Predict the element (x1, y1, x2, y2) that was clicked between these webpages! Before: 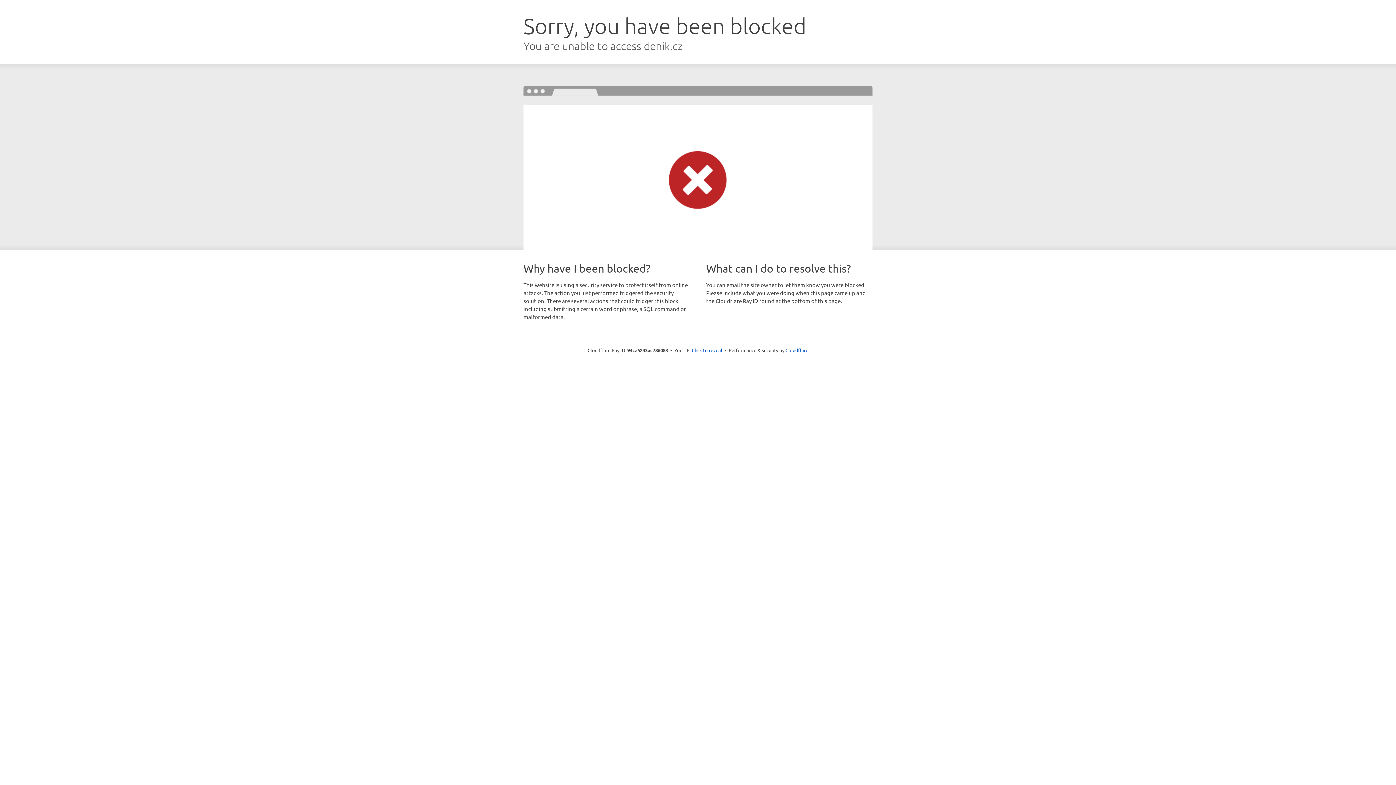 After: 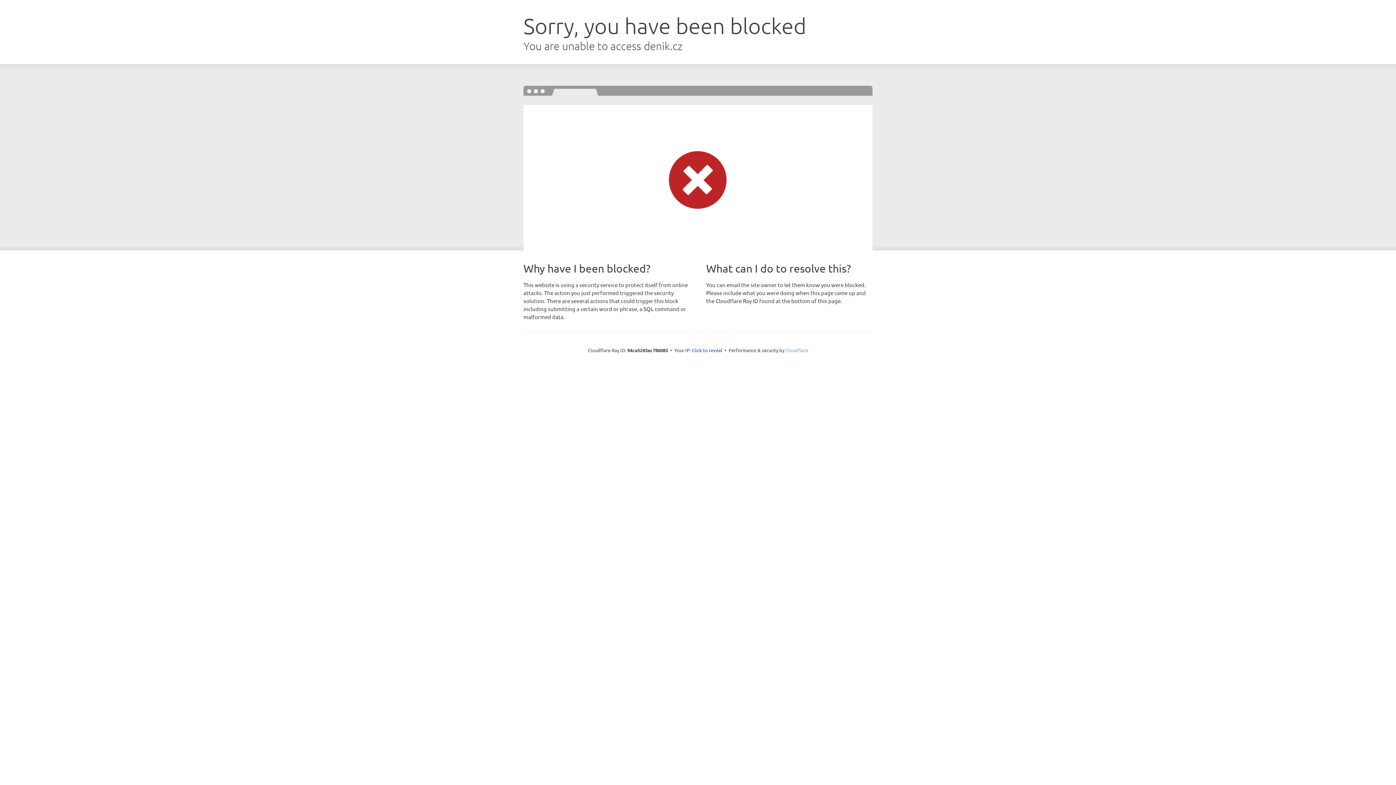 Action: label: Cloudflare bbox: (785, 347, 808, 353)